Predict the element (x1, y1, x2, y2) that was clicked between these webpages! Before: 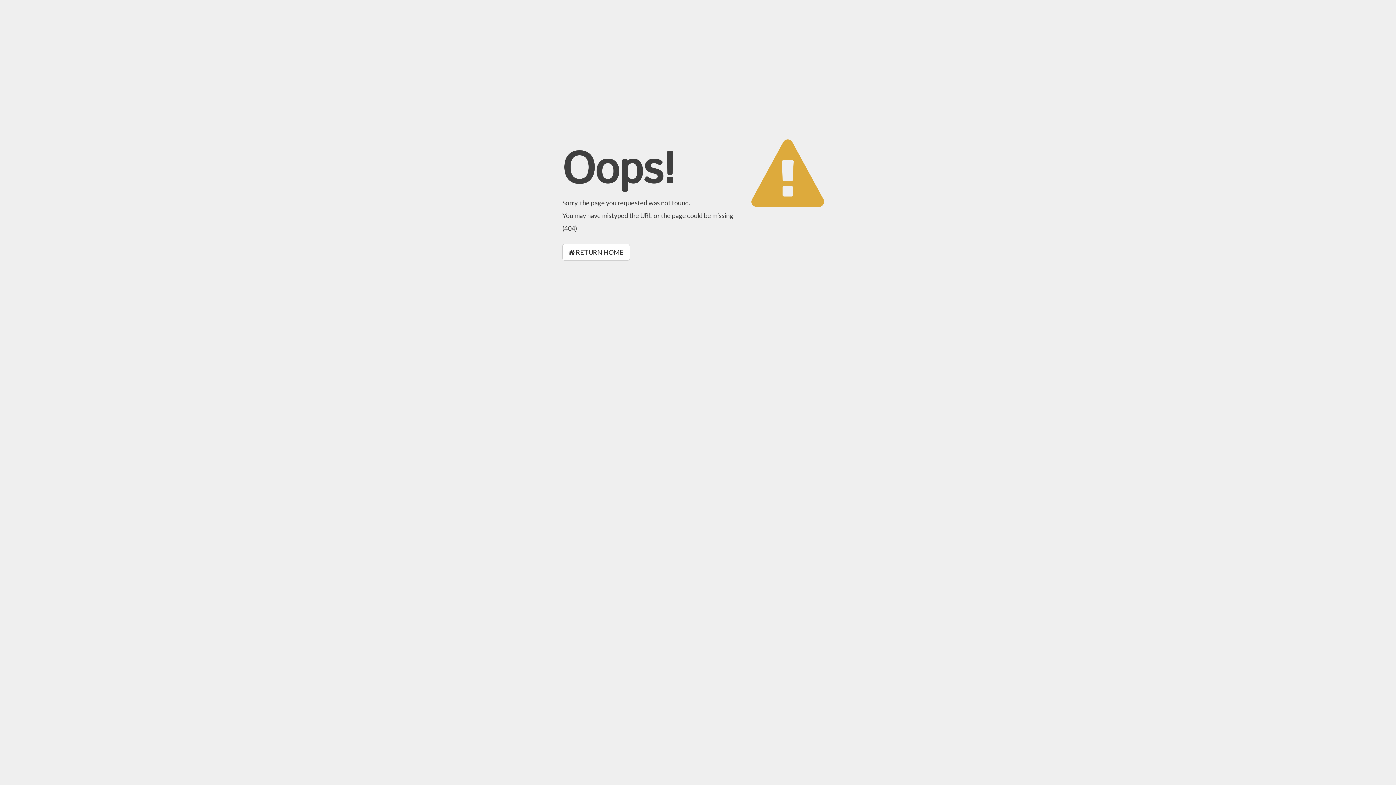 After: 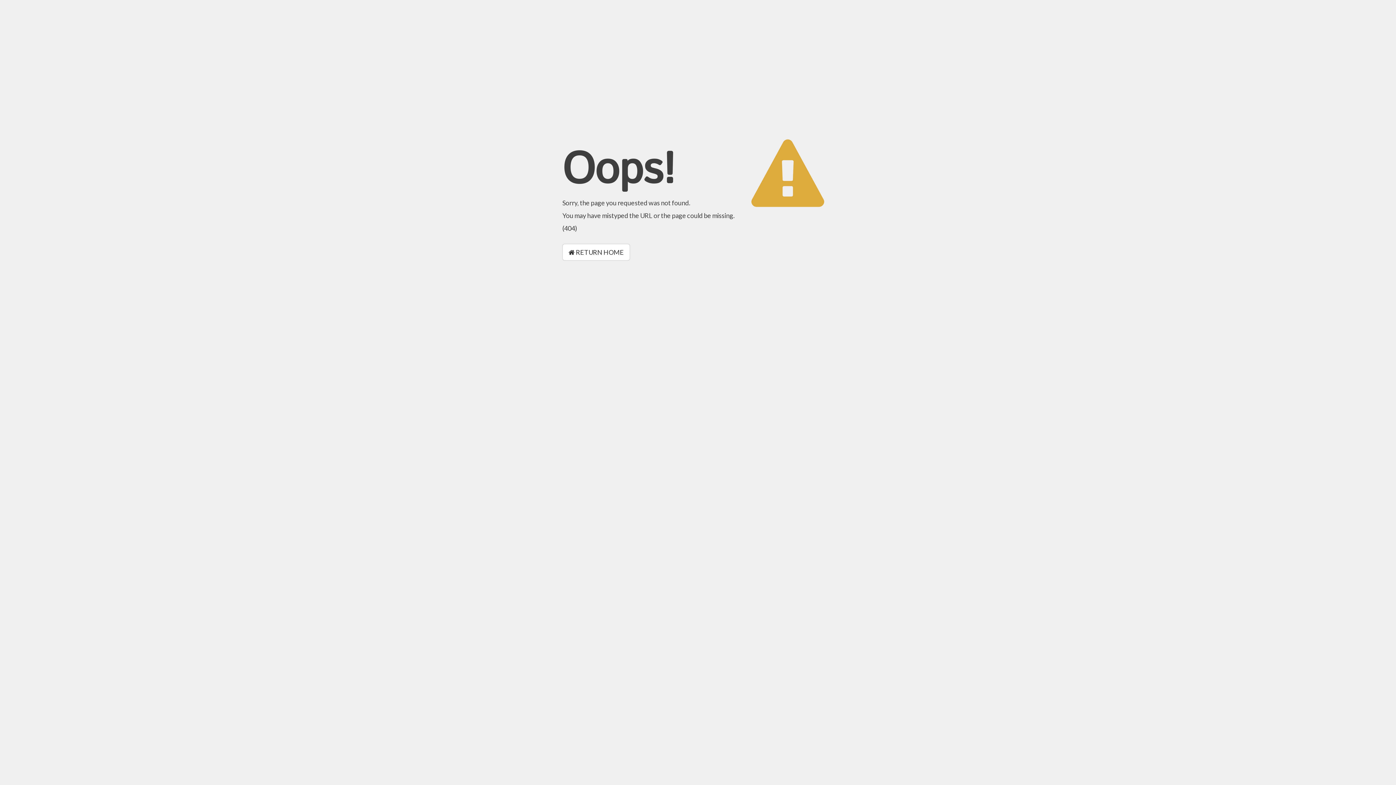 Action: label:  RETURN HOME bbox: (562, 244, 630, 260)